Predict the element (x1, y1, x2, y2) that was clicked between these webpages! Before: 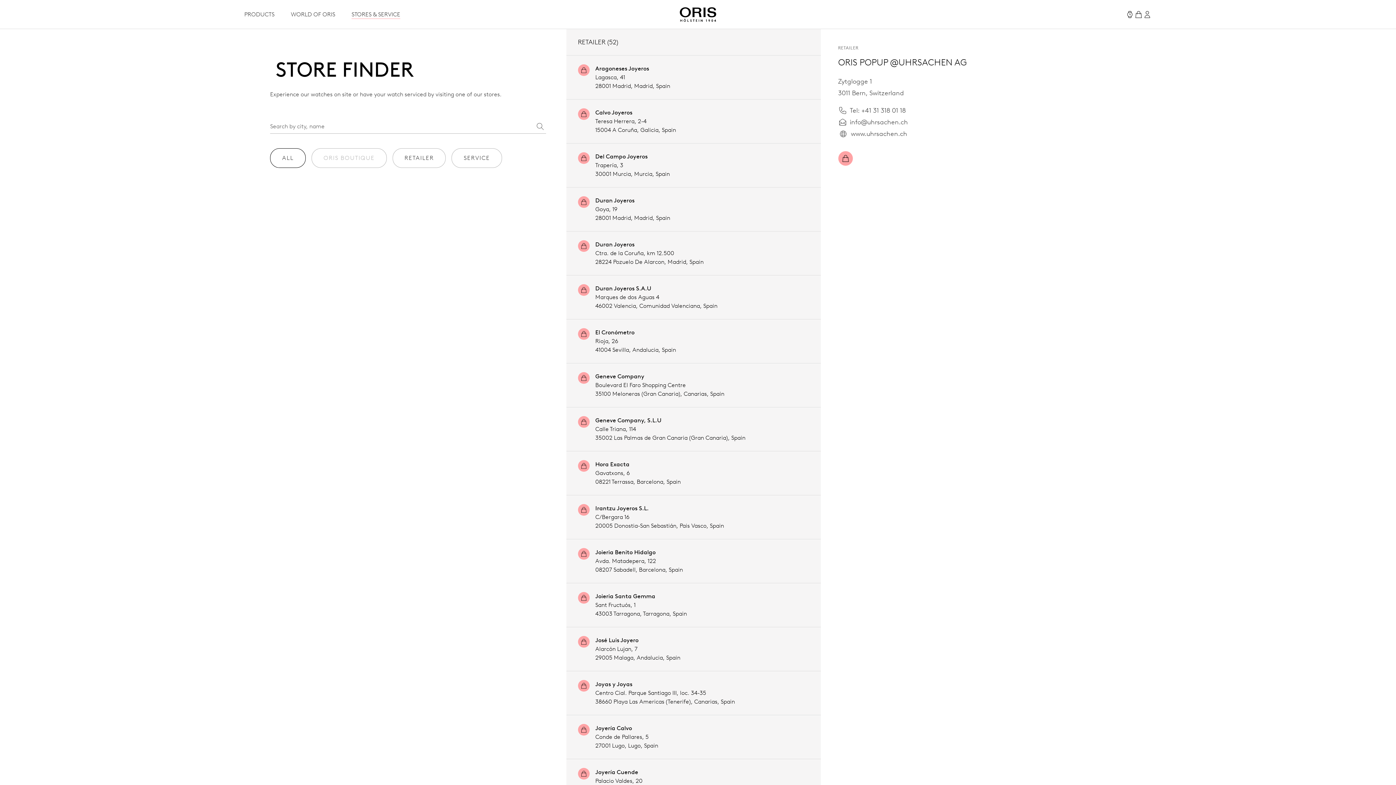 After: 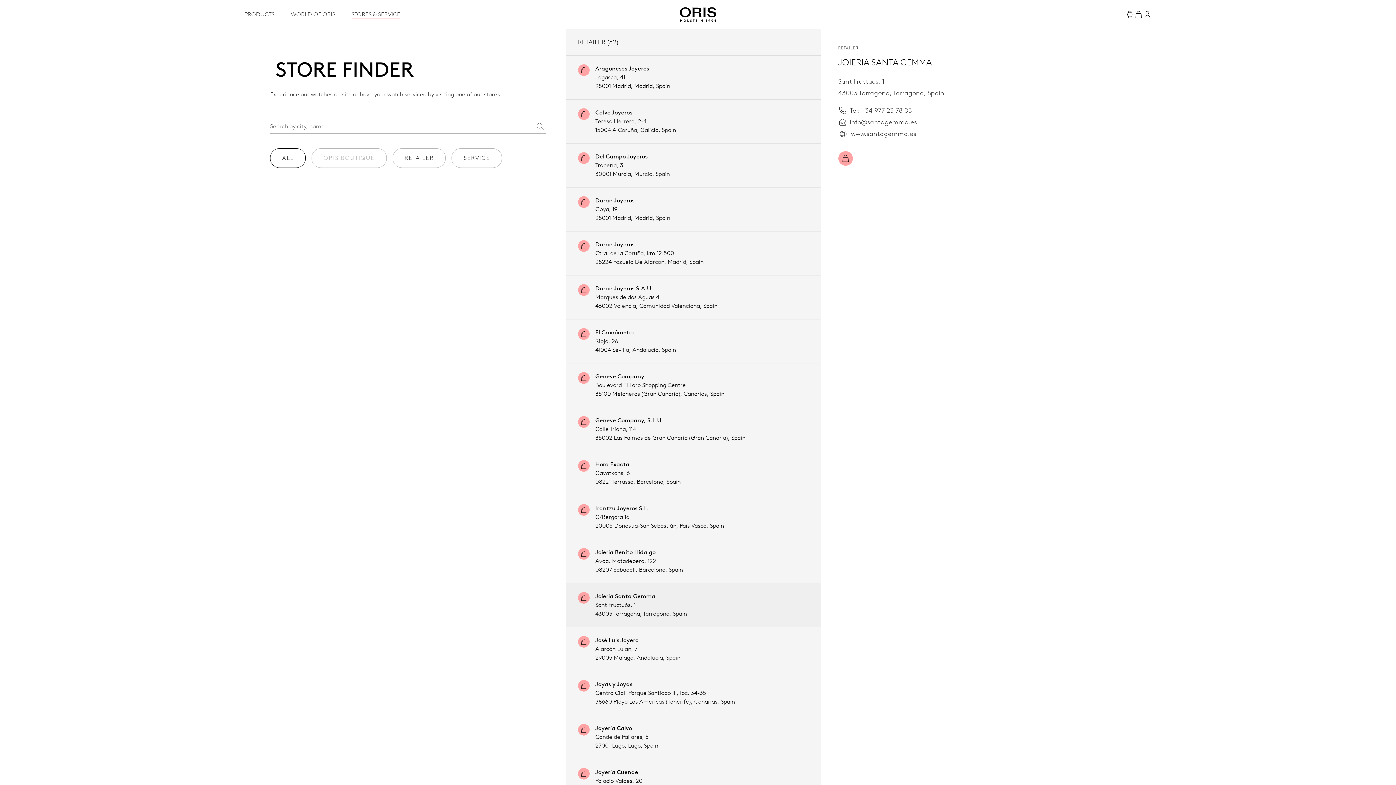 Action: label: Joieria Santa Gemma
Sant Fructuós, 1
43003 Tarragona, Tarragona, Spain bbox: (566, 583, 820, 627)